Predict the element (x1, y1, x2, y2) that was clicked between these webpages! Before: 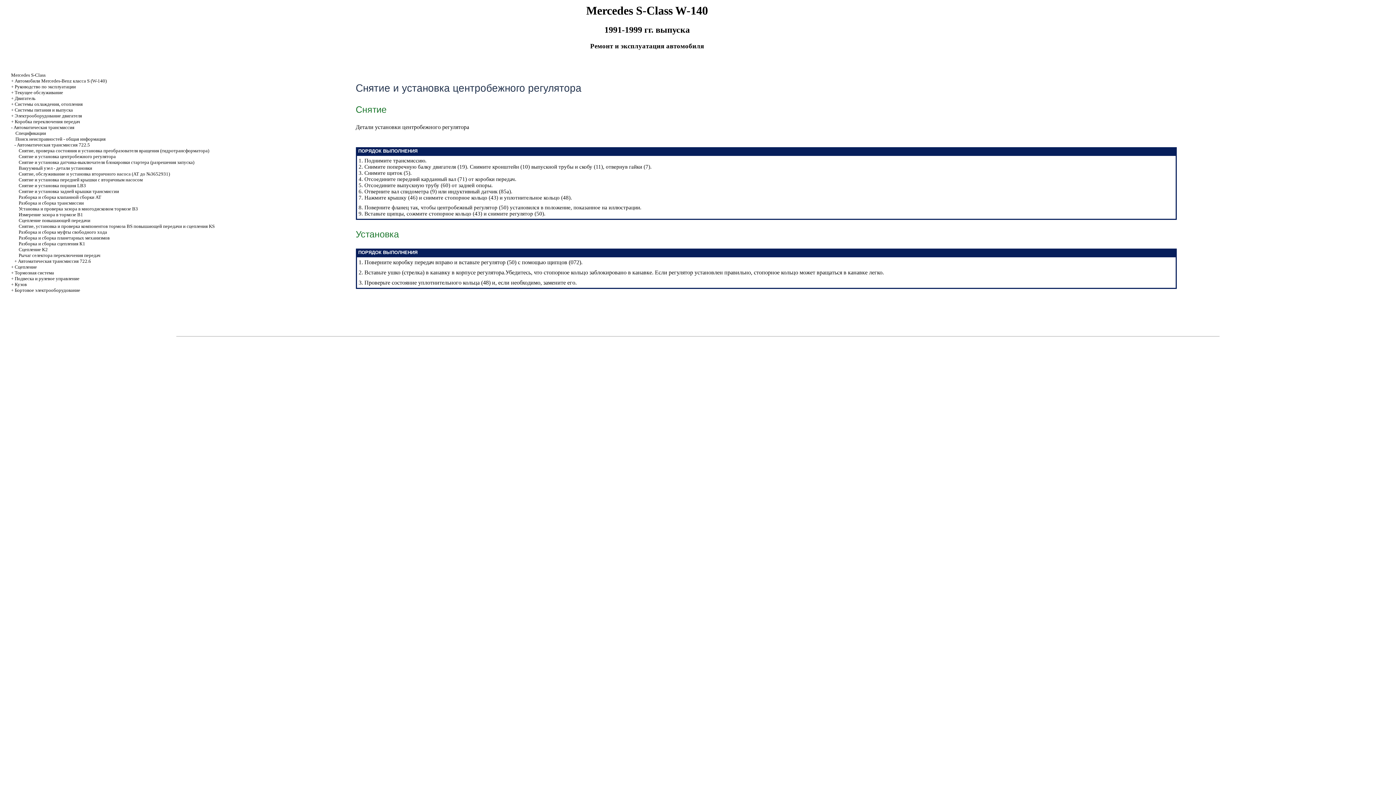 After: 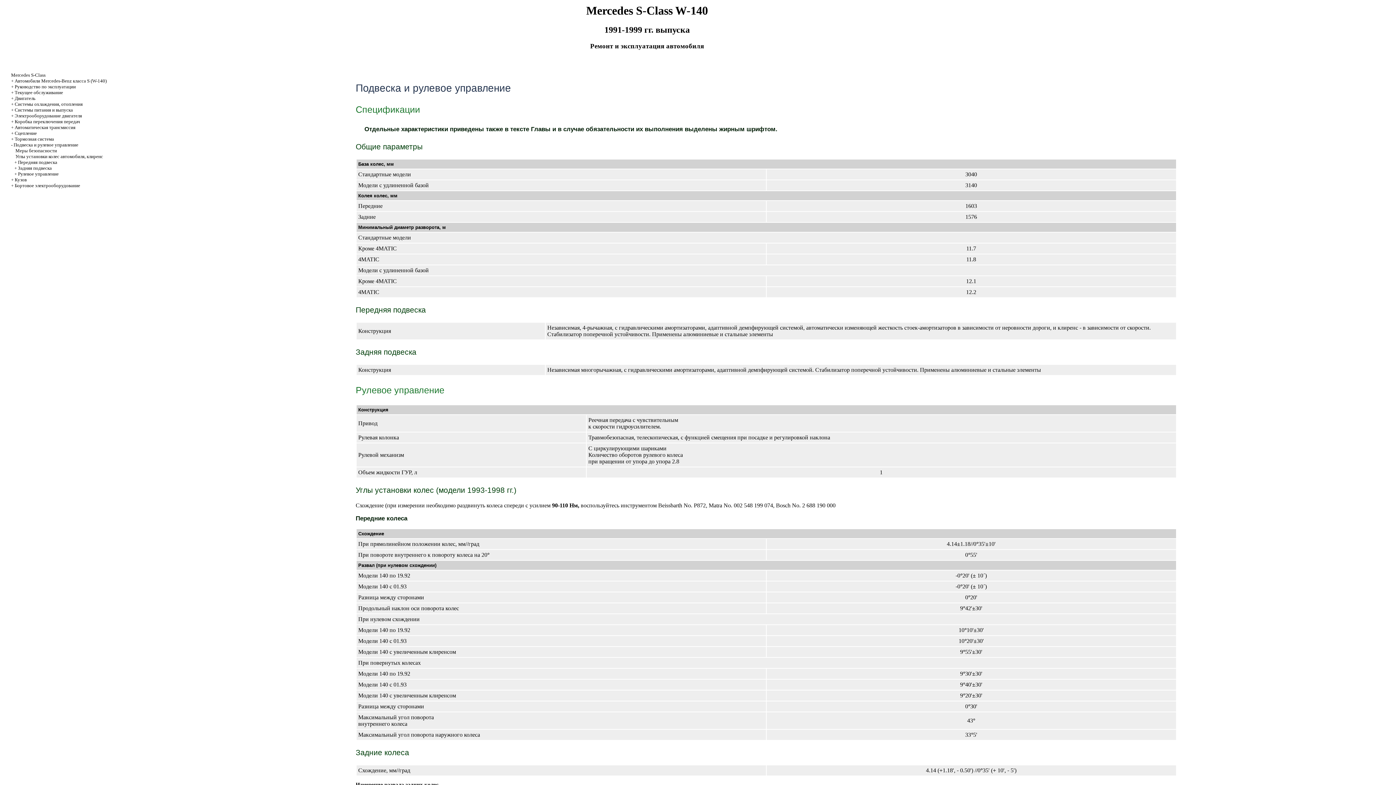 Action: label: Подвеска и рулевое управление bbox: (14, 276, 79, 281)